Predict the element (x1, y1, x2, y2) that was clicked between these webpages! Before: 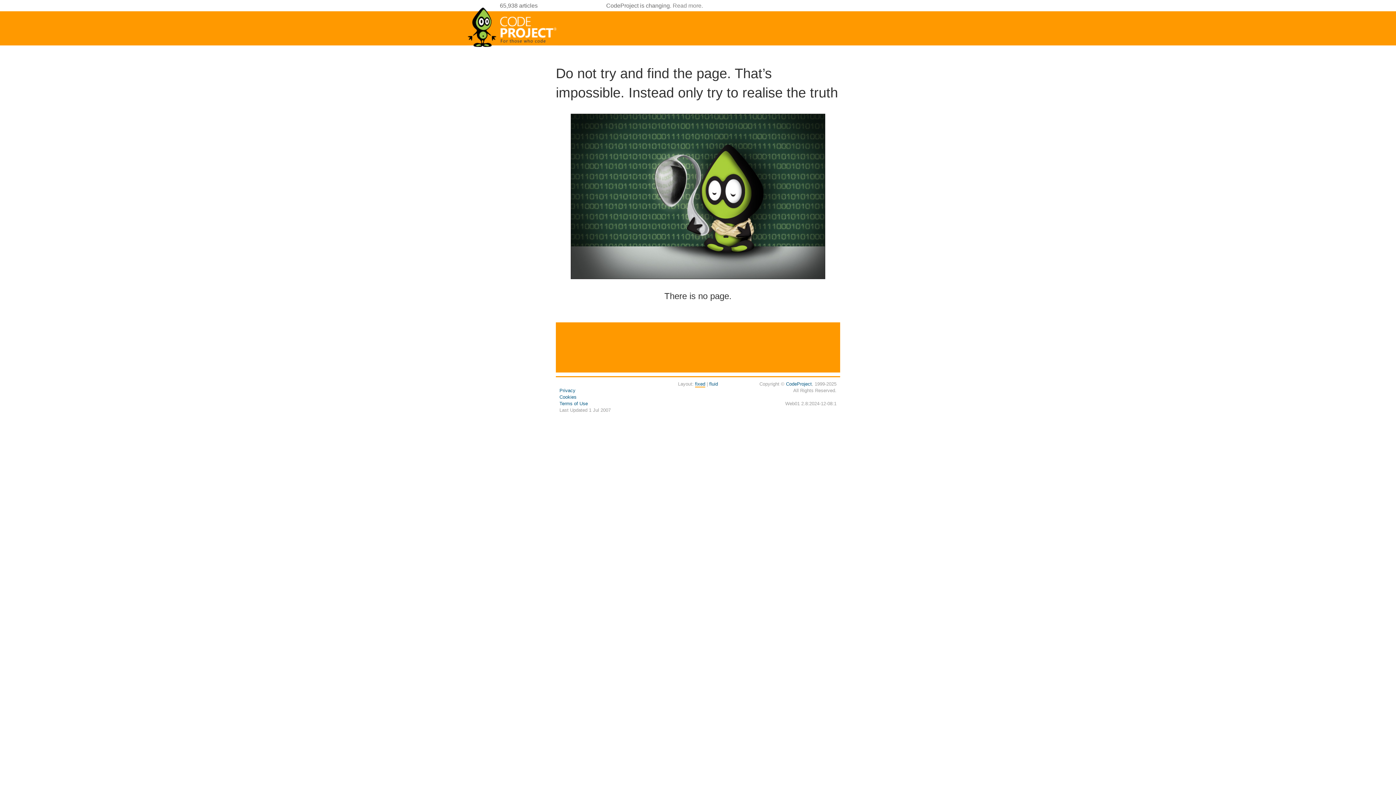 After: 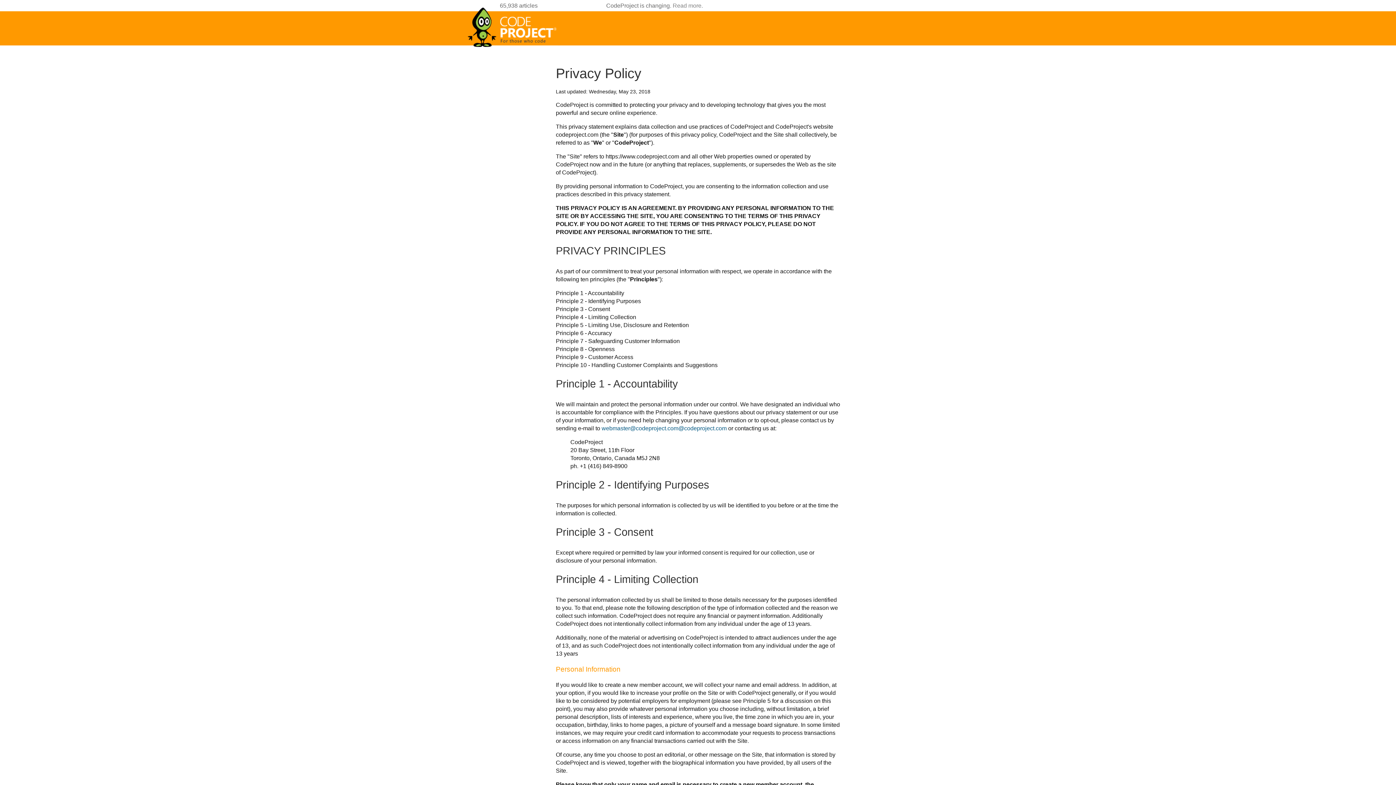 Action: bbox: (559, 388, 575, 393) label: Privacy